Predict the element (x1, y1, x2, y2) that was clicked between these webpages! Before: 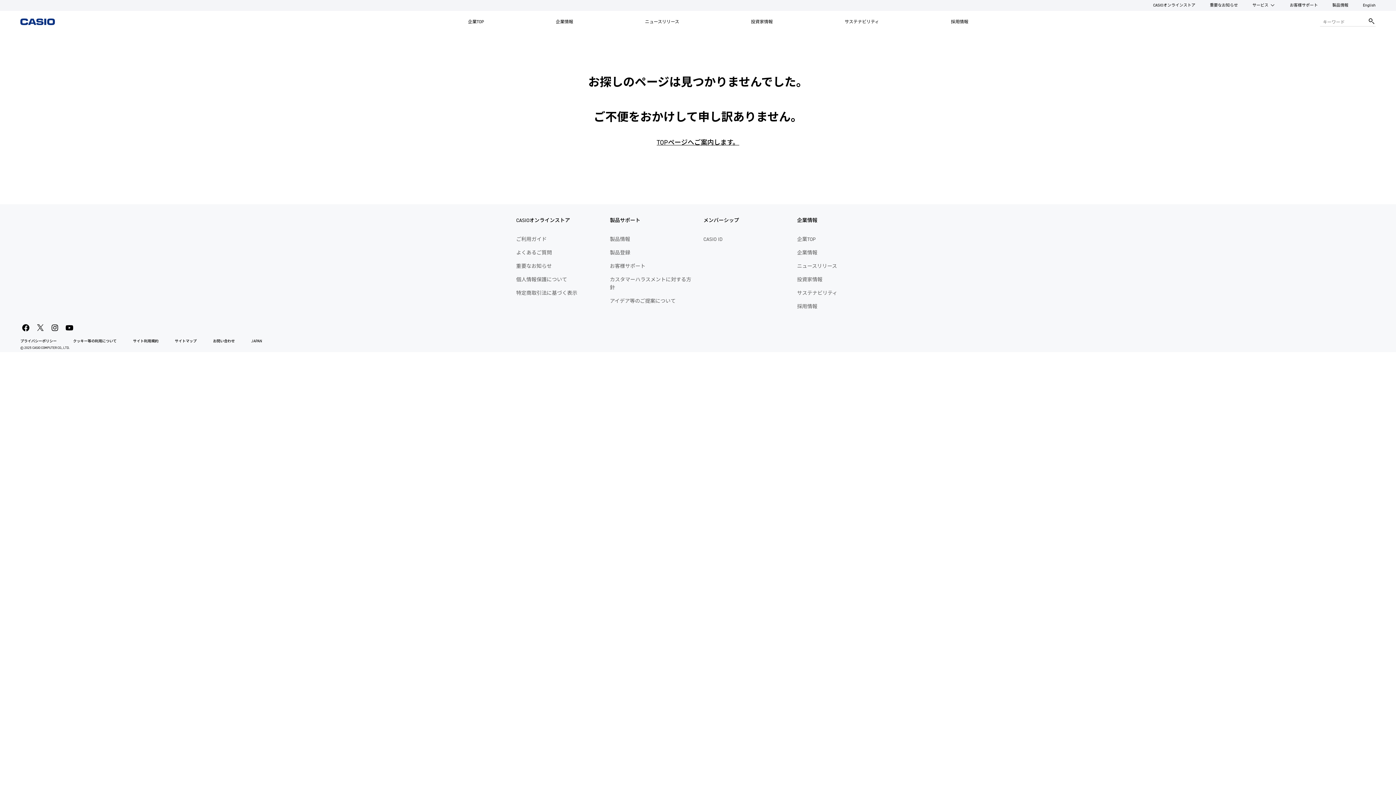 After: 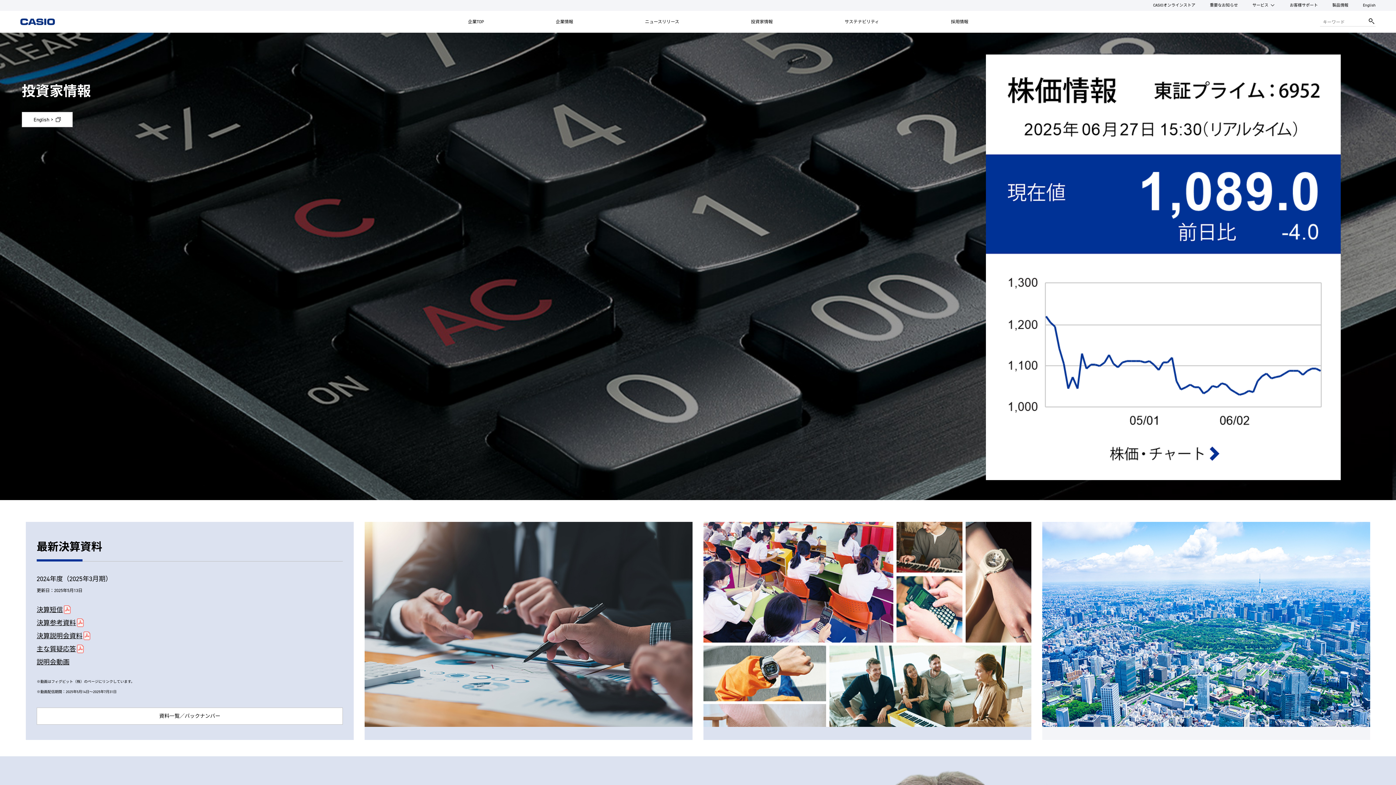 Action: bbox: (751, 10, 772, 32) label: 投資家情報